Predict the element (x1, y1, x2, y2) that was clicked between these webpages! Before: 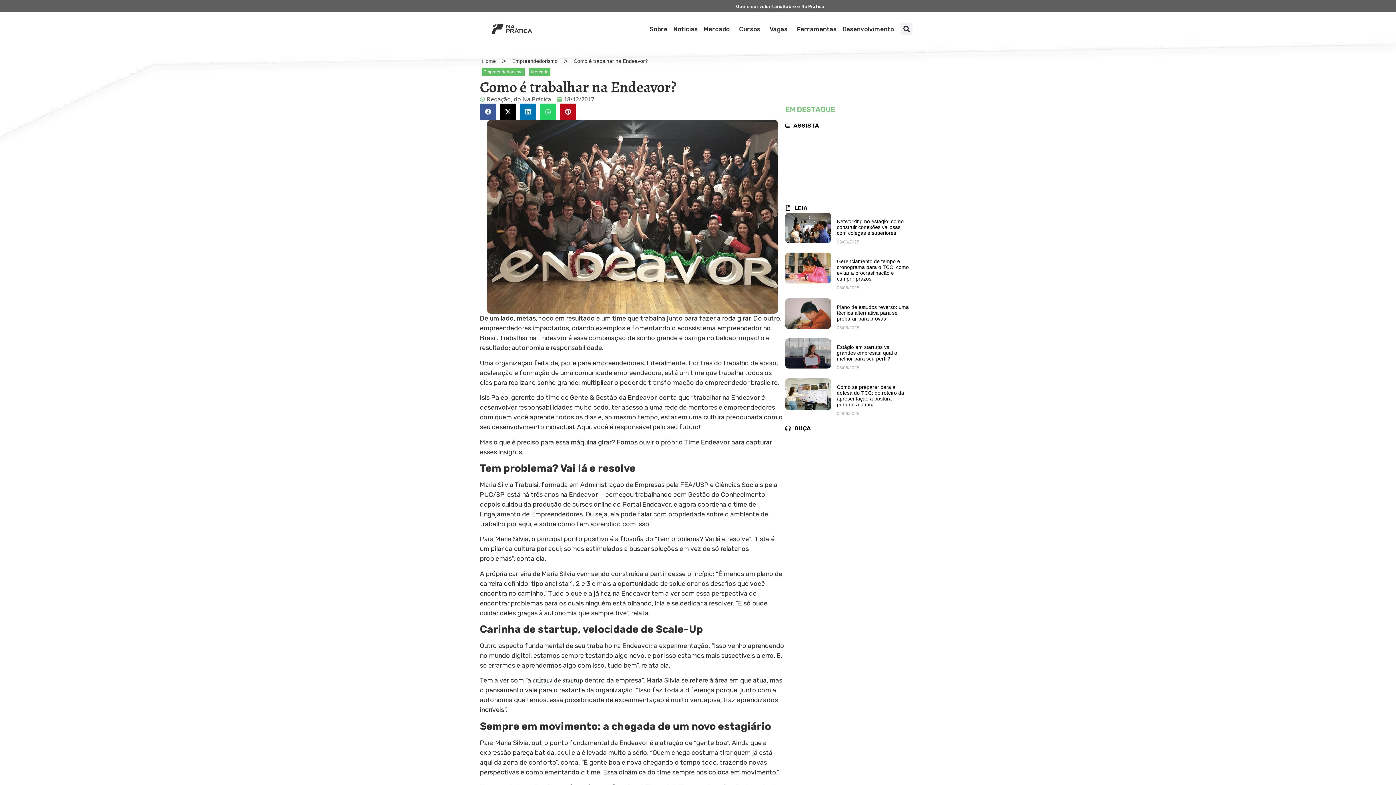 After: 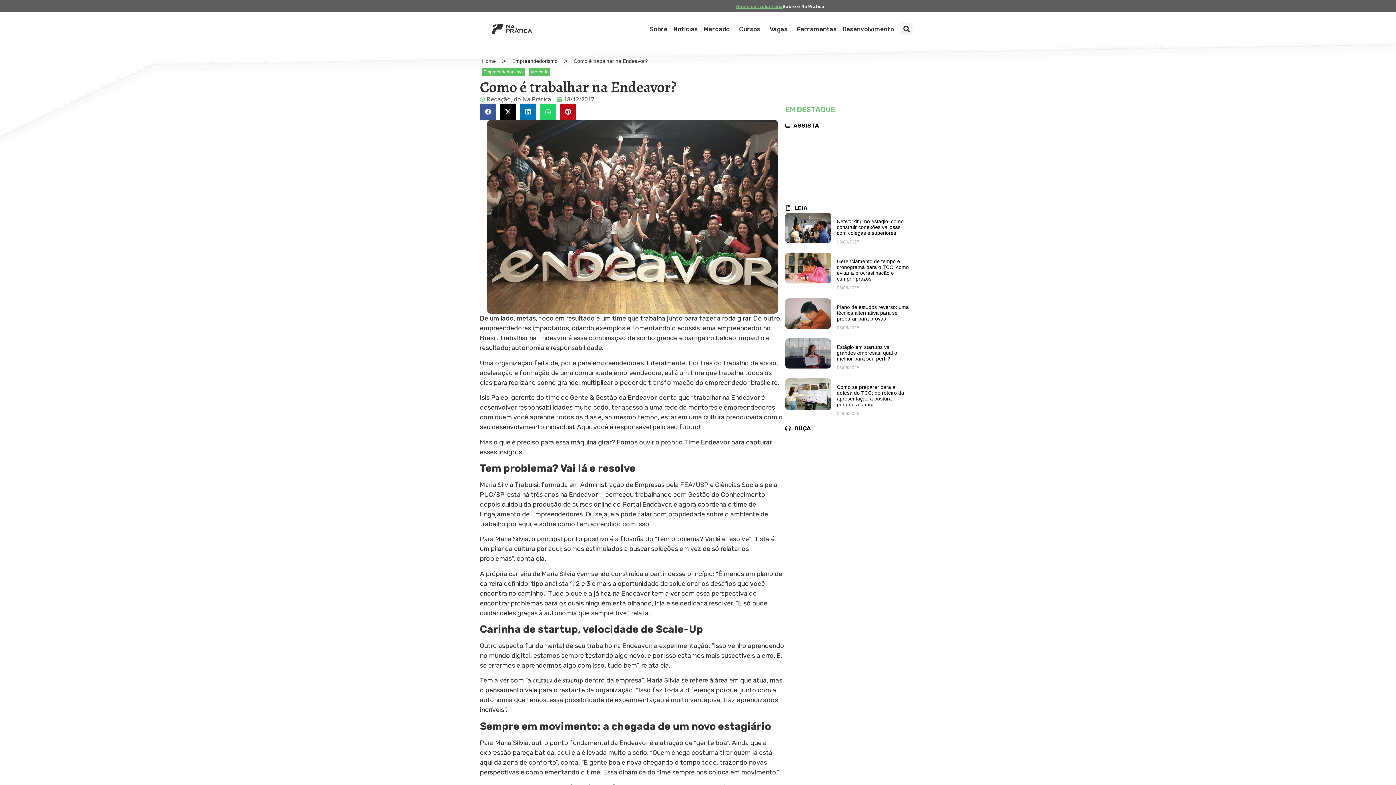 Action: label: Quero ser voluntário bbox: (736, 4, 782, 8)